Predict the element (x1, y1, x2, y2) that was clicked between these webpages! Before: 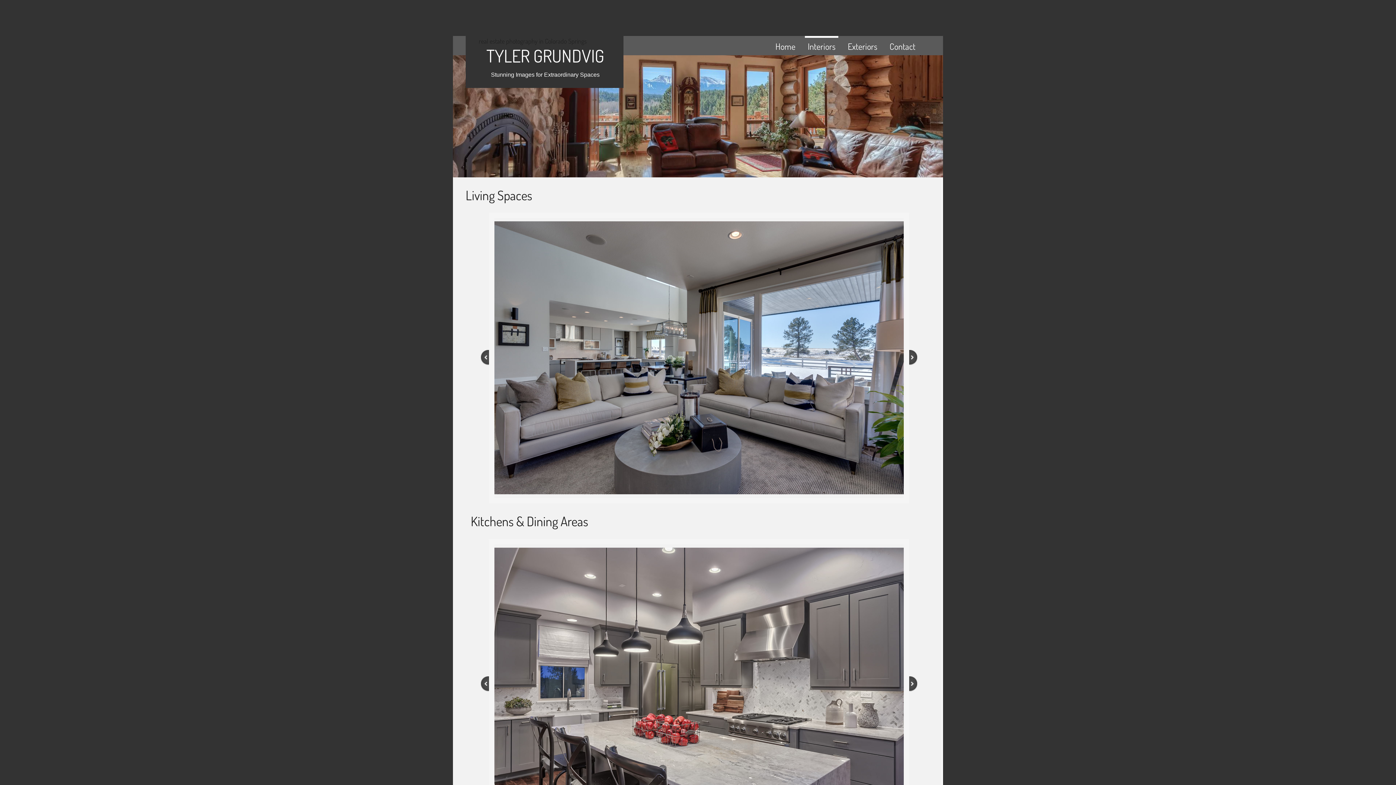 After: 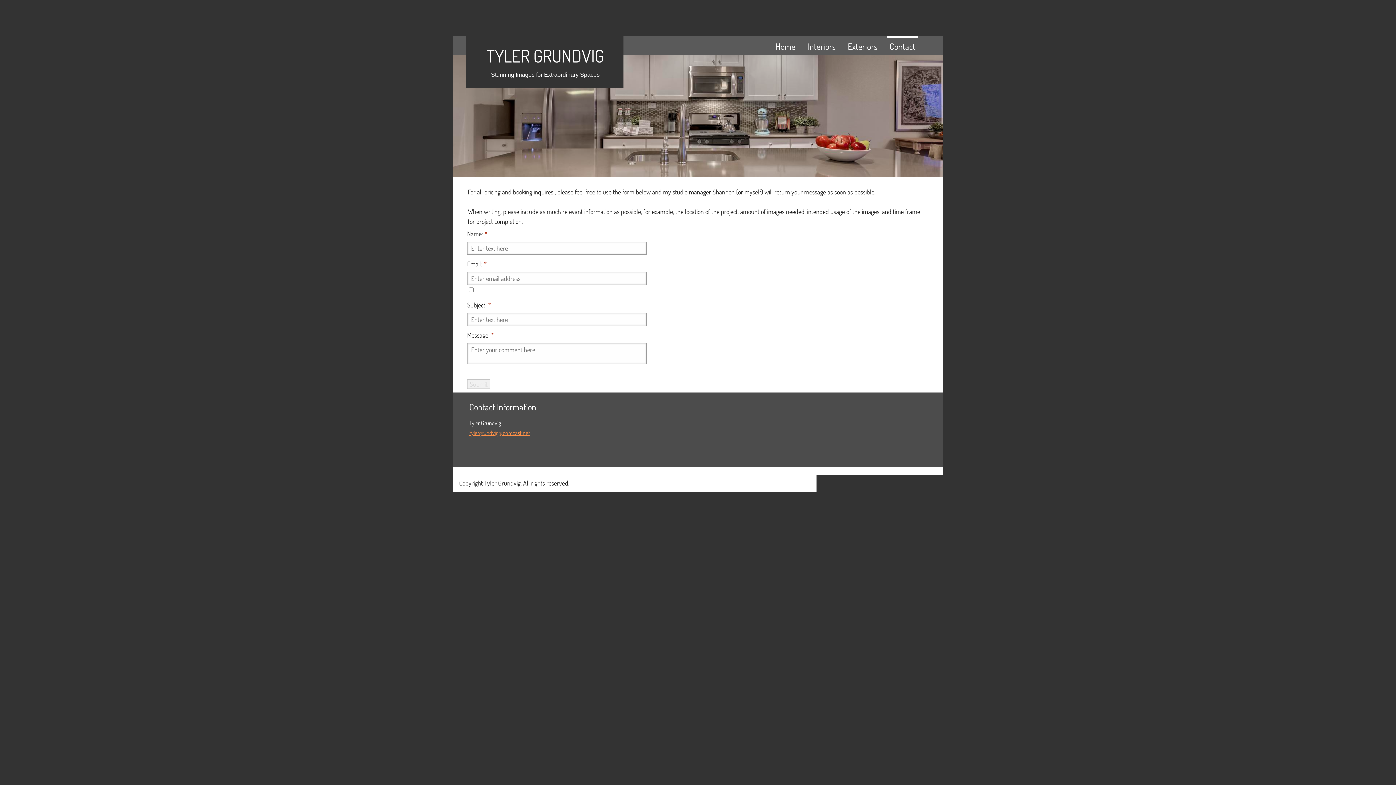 Action: bbox: (886, 36, 918, 55) label: Contact